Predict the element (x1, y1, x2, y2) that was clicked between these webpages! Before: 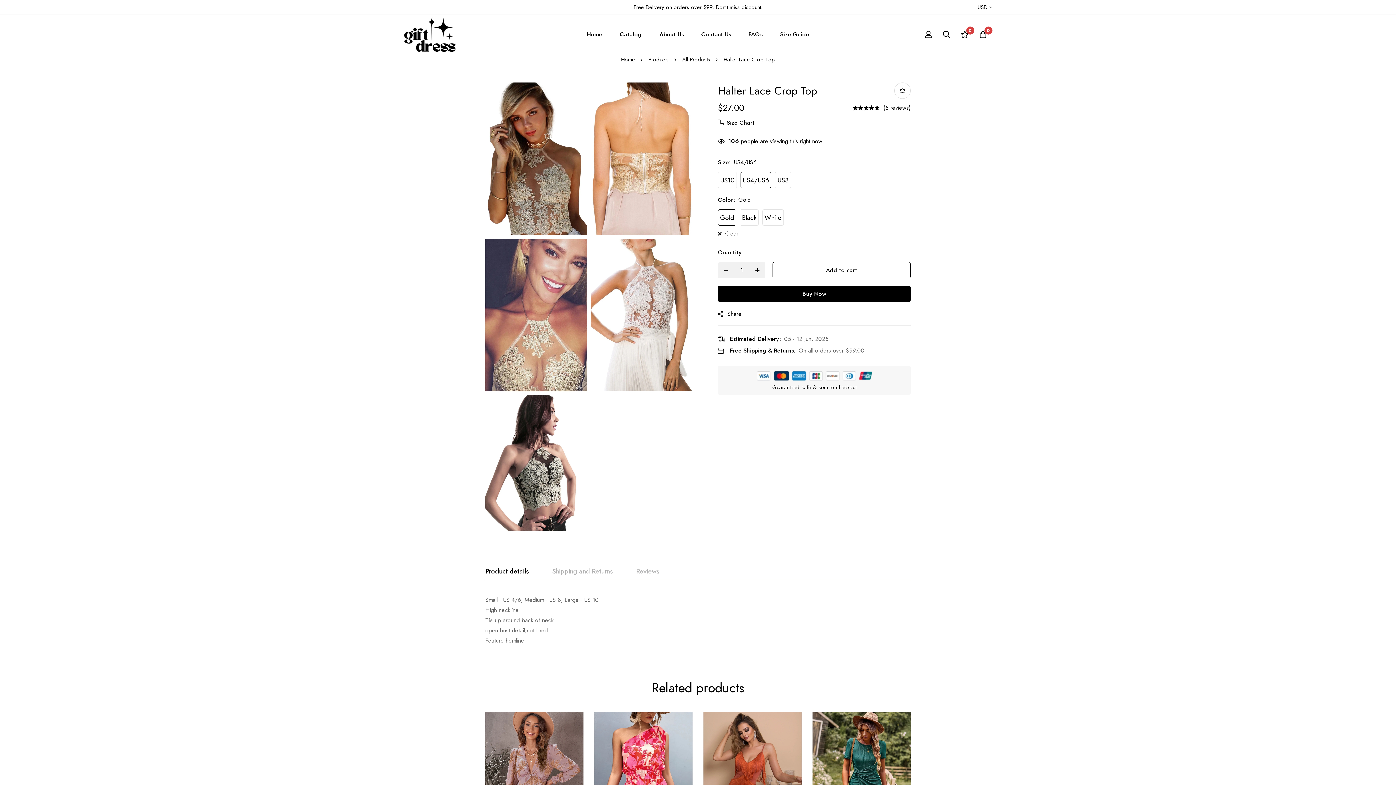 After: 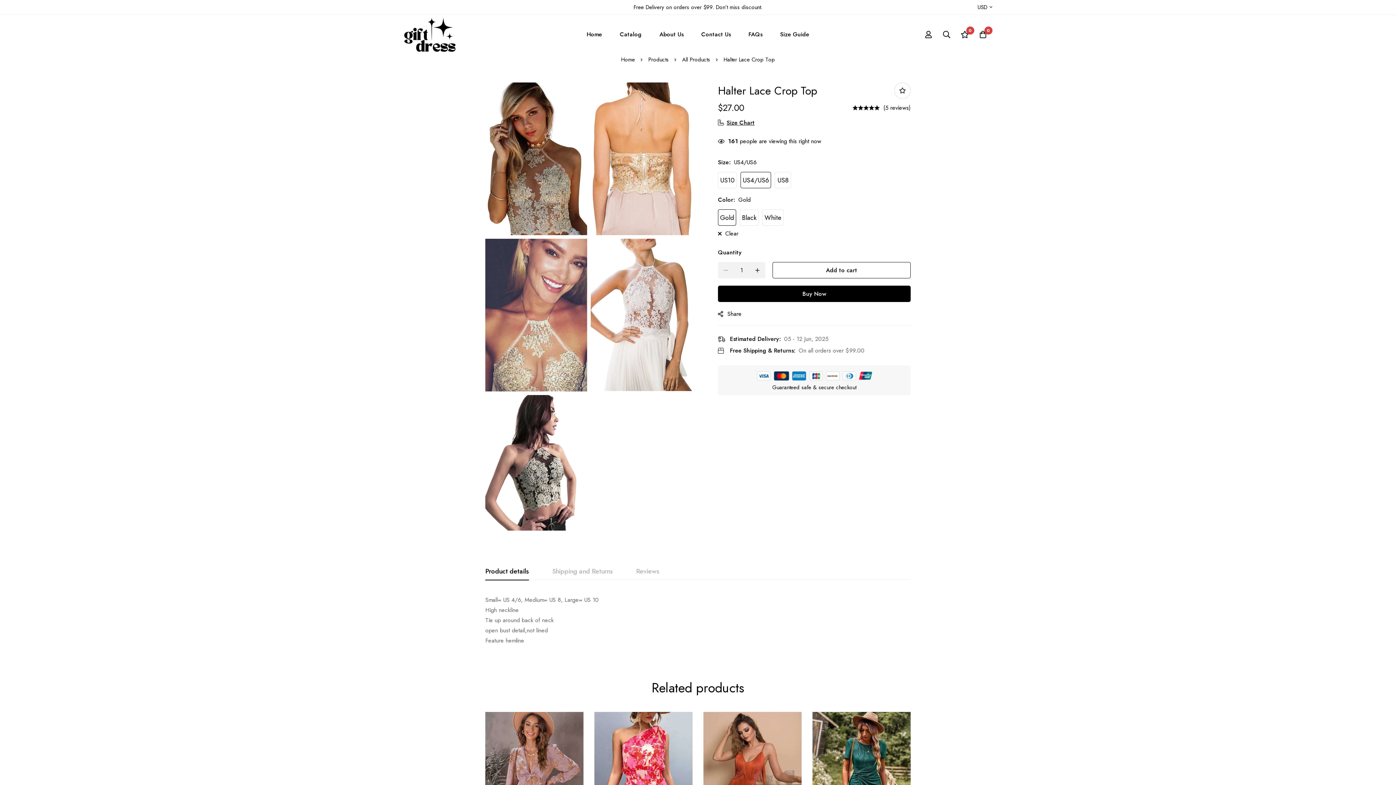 Action: label: - bbox: (718, 262, 733, 278)